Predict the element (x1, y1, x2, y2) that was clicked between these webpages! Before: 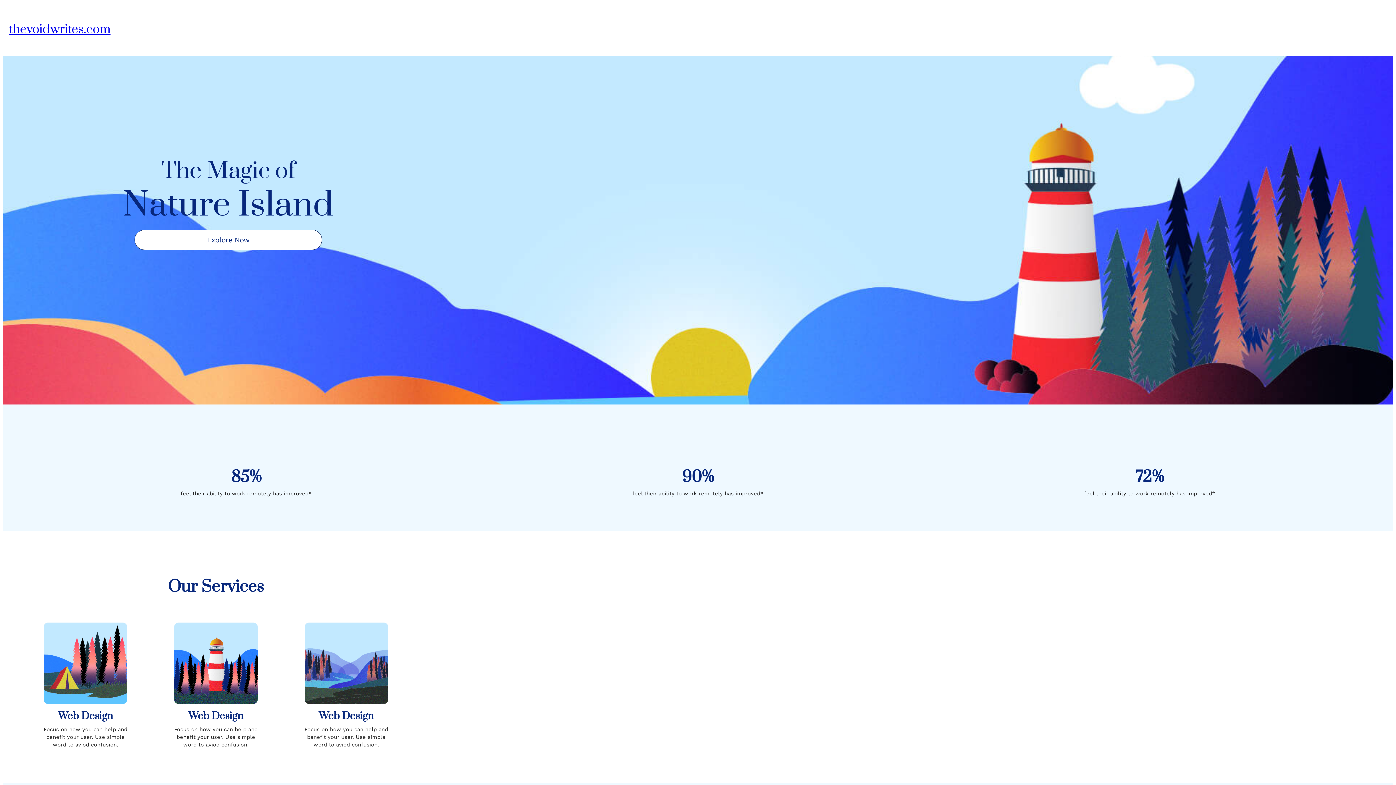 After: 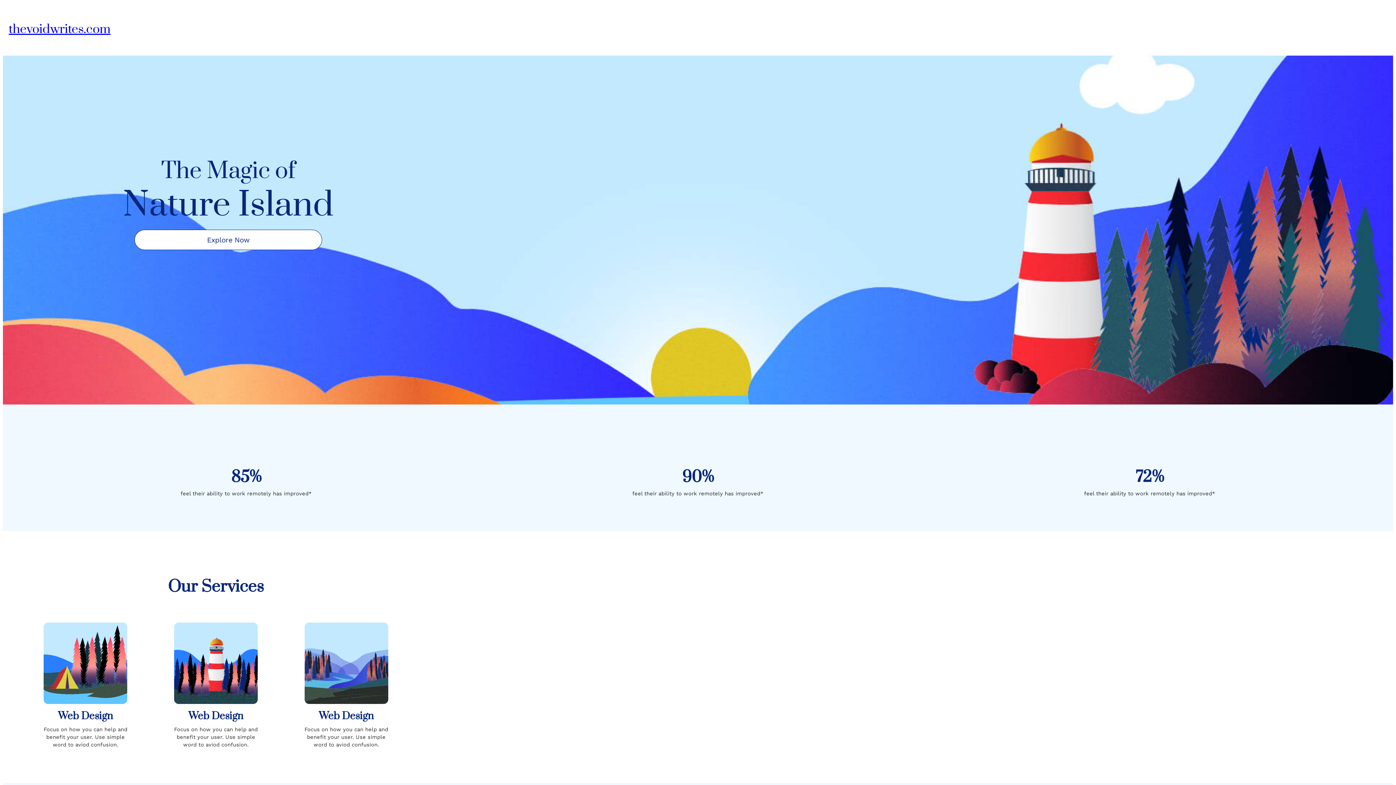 Action: bbox: (134, 229, 322, 250) label: Explore Now